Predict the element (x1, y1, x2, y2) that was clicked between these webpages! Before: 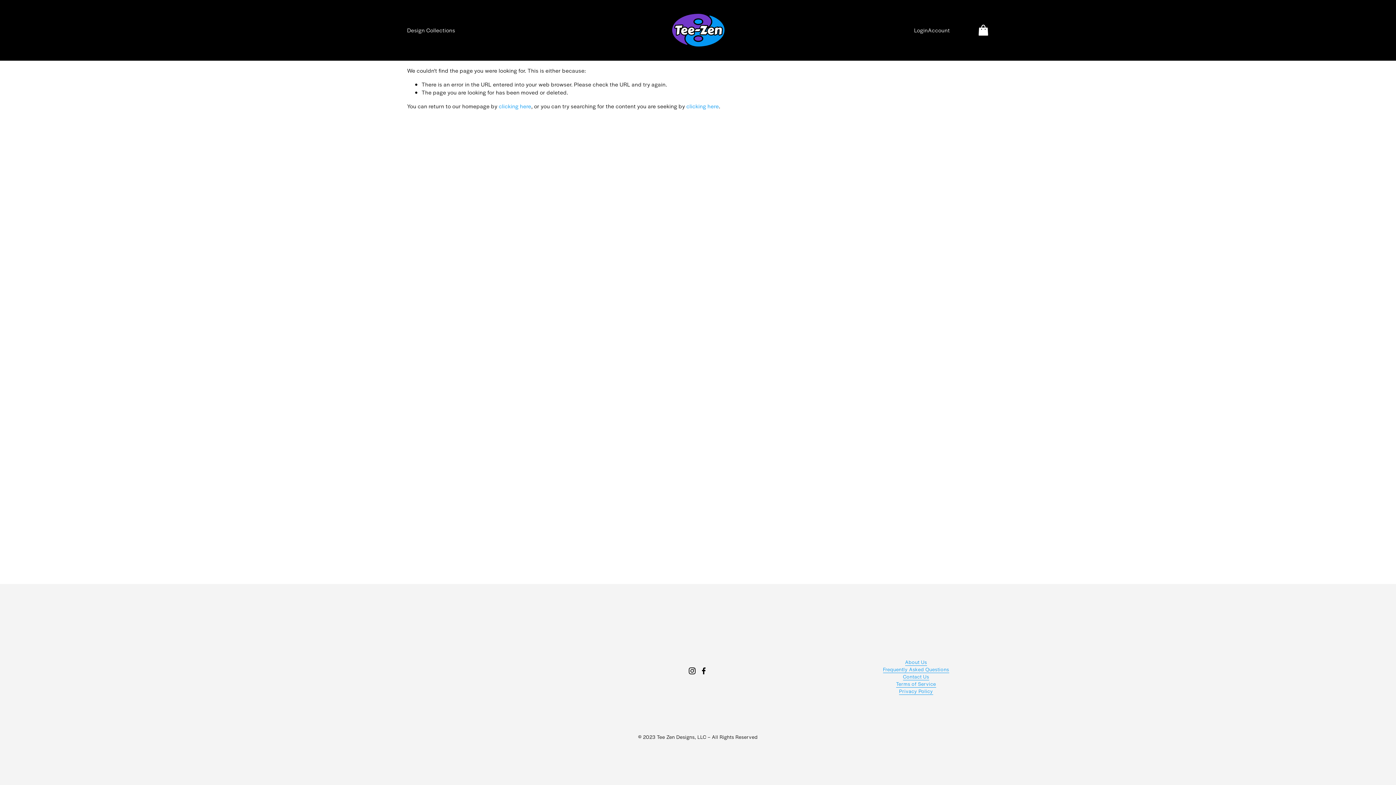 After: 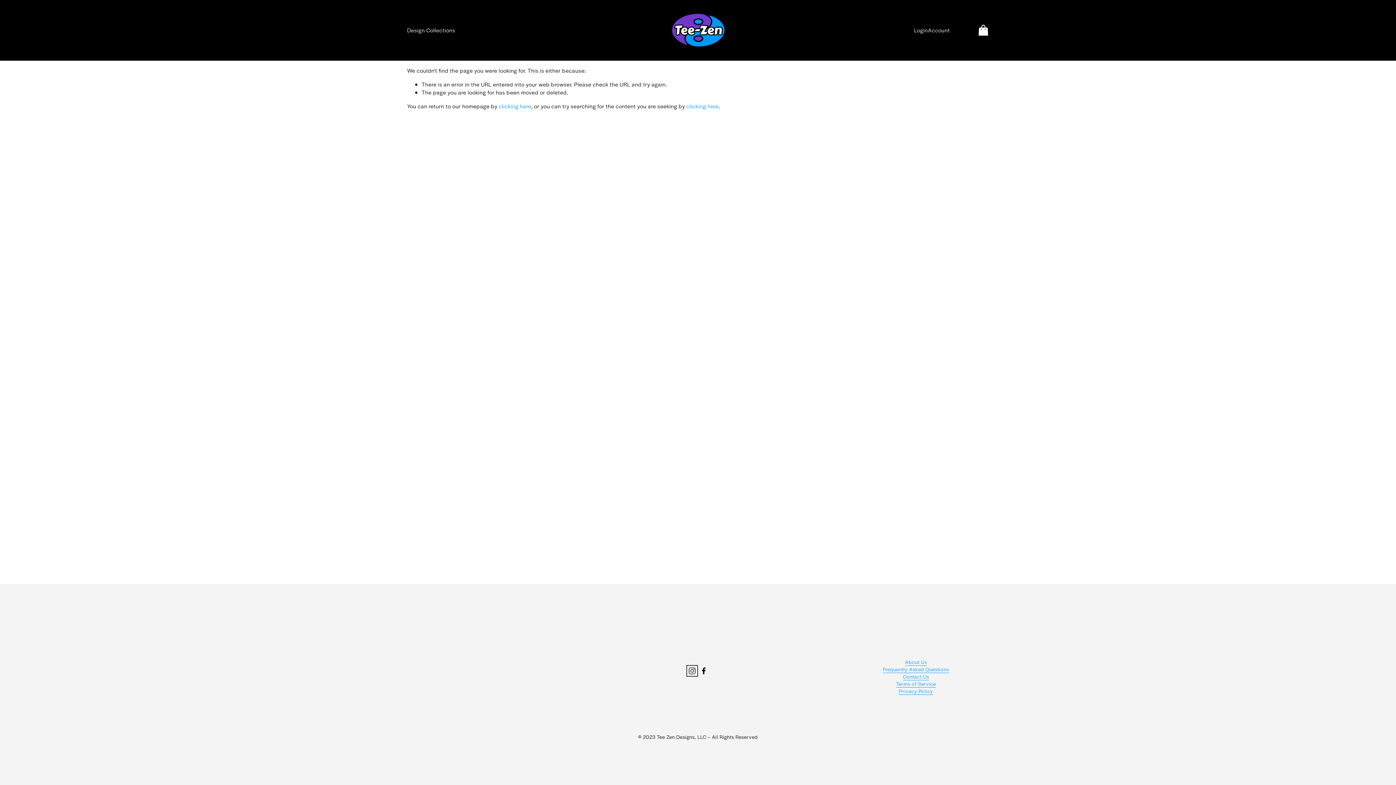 Action: bbox: (688, 667, 696, 675) label: Instagram